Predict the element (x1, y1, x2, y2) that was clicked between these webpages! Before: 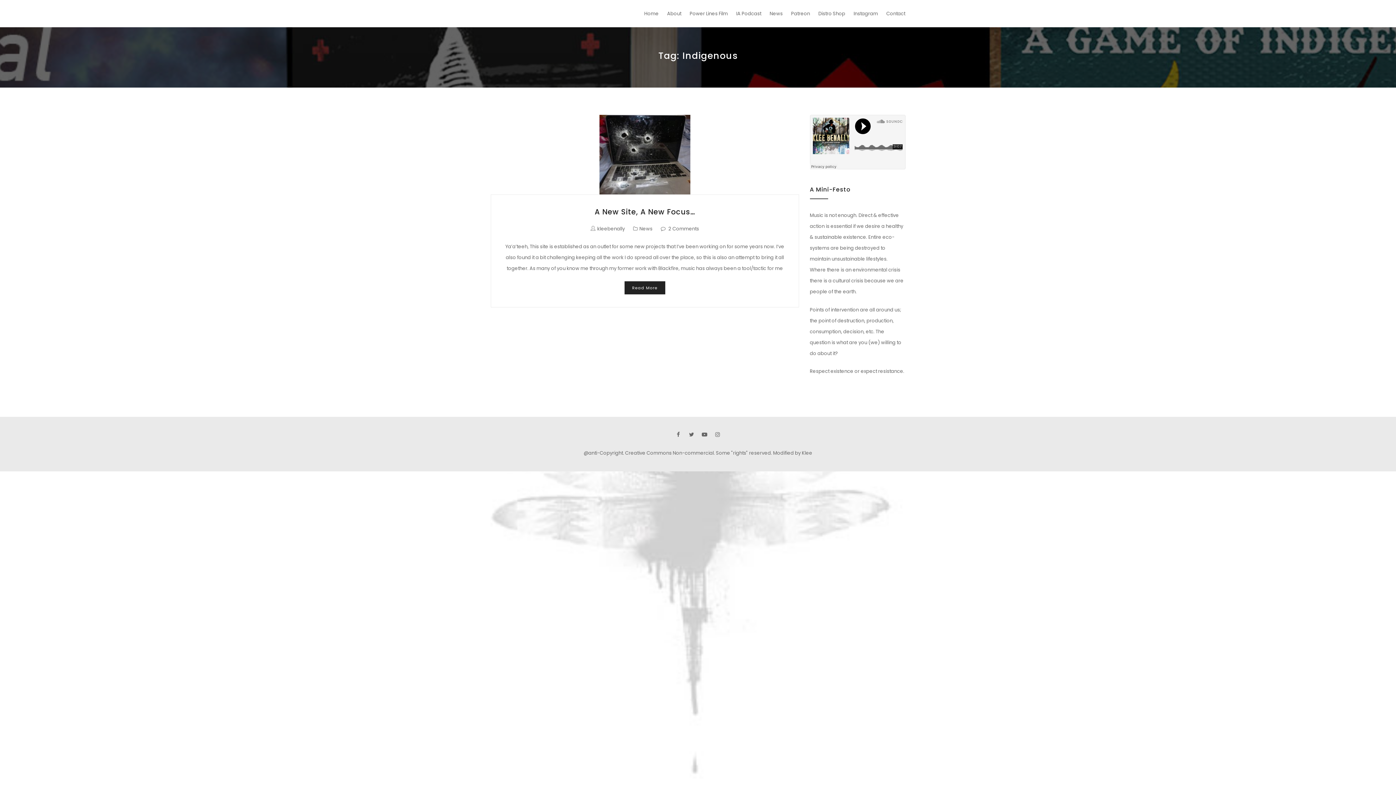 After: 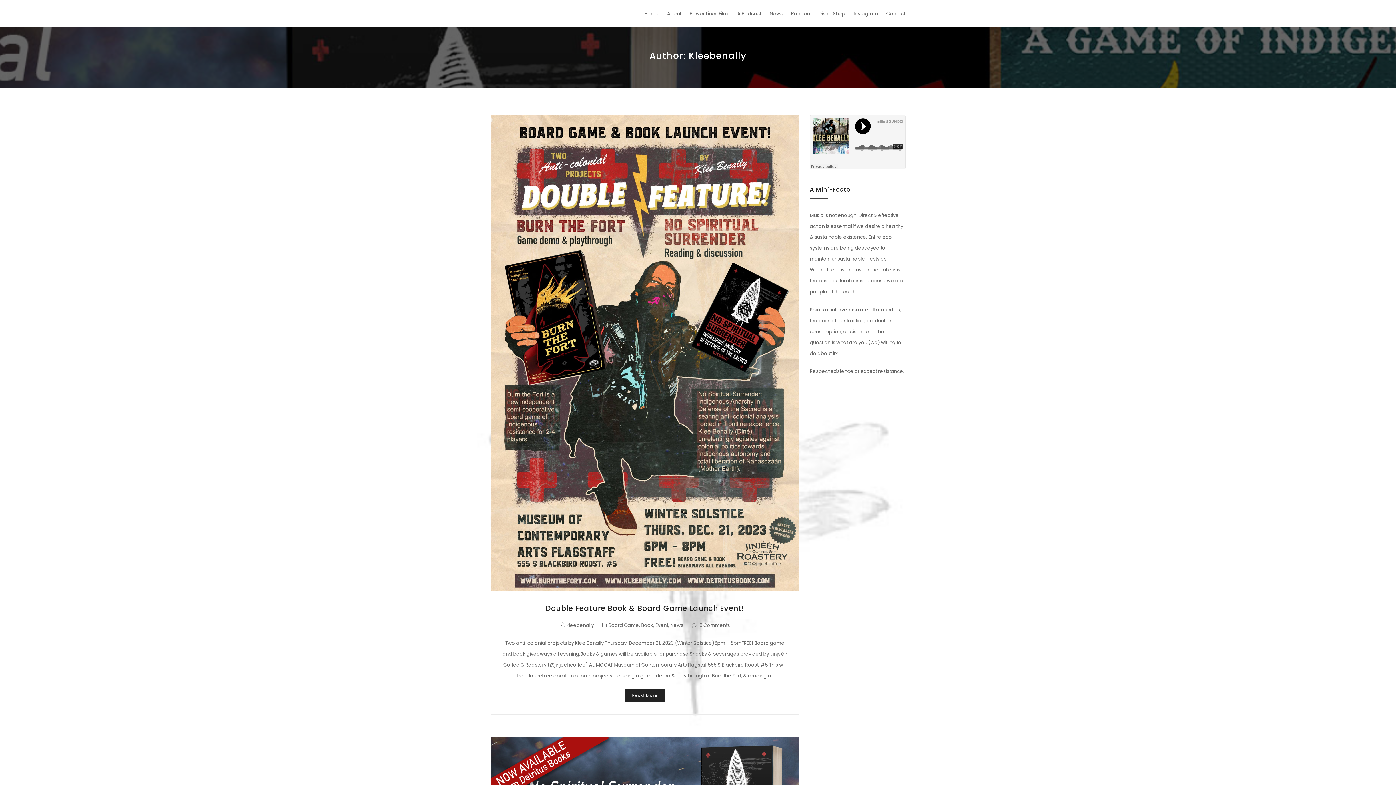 Action: label: kleebenally bbox: (590, 225, 625, 232)